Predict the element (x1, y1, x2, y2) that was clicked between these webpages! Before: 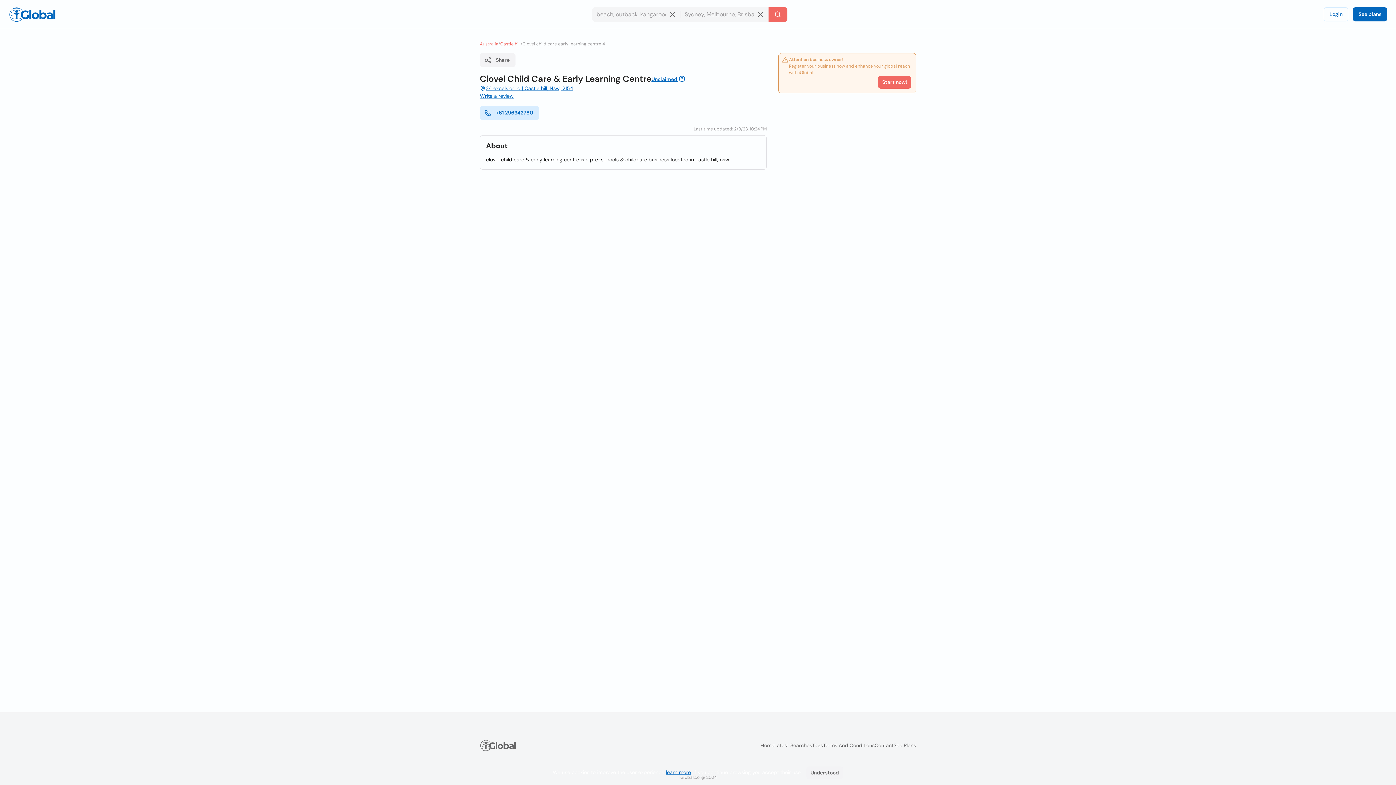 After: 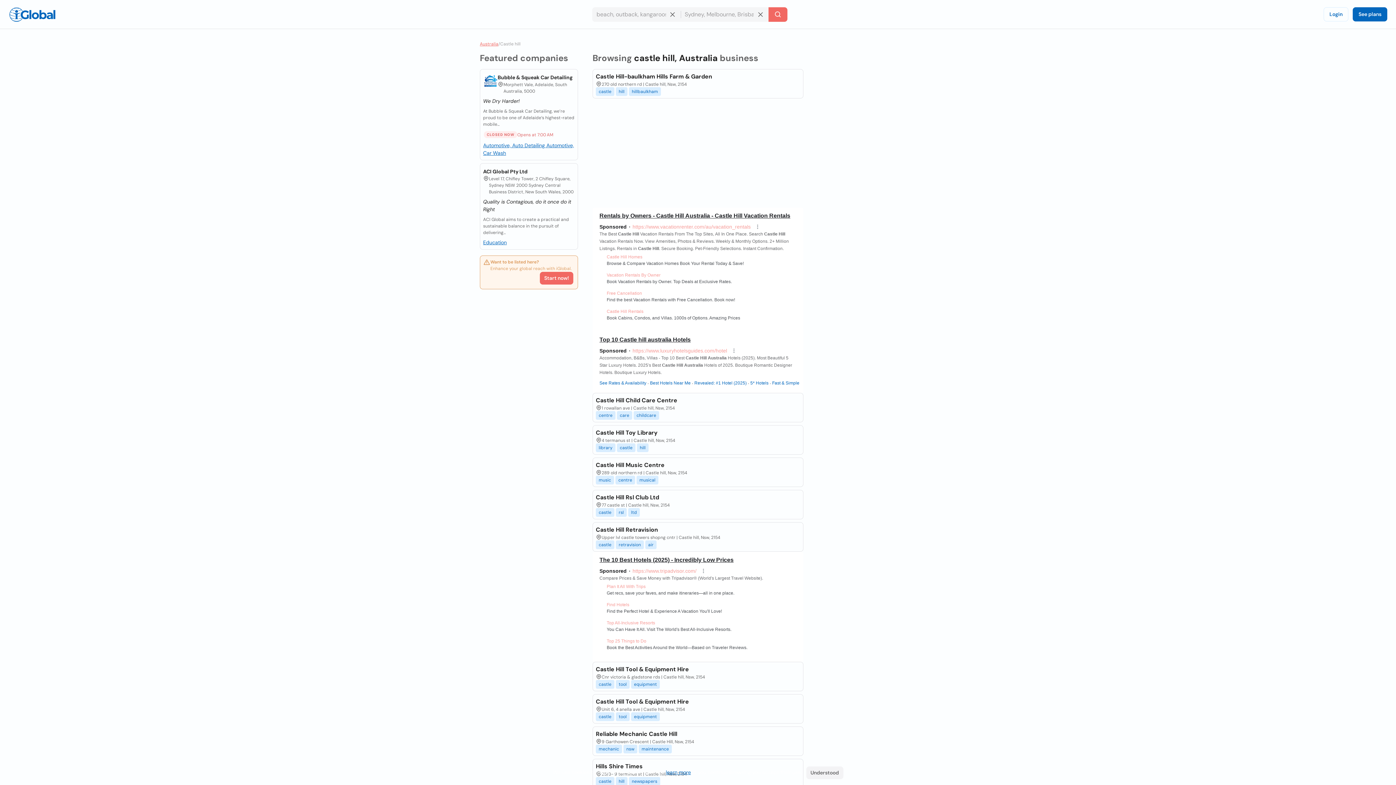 Action: bbox: (500, 40, 520, 47) label: Castle hill